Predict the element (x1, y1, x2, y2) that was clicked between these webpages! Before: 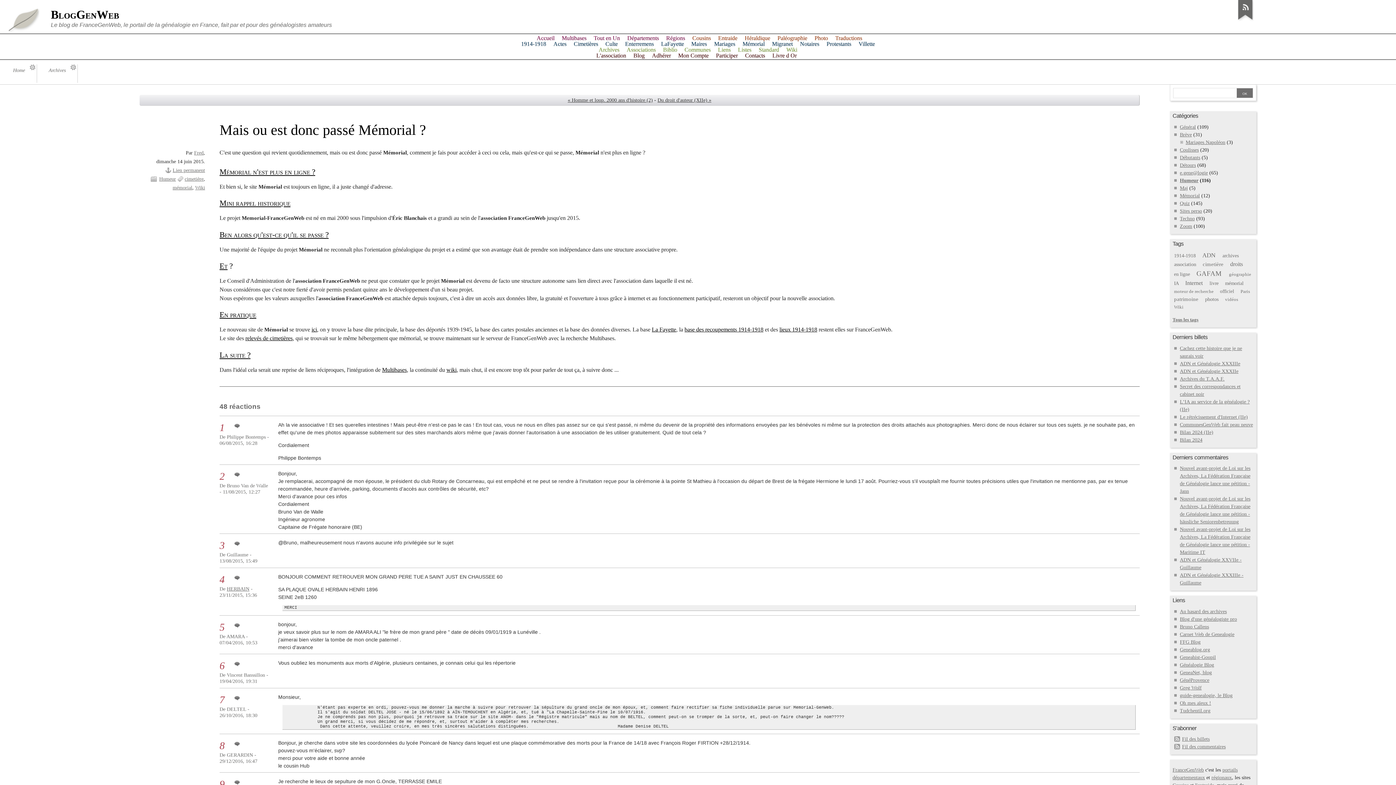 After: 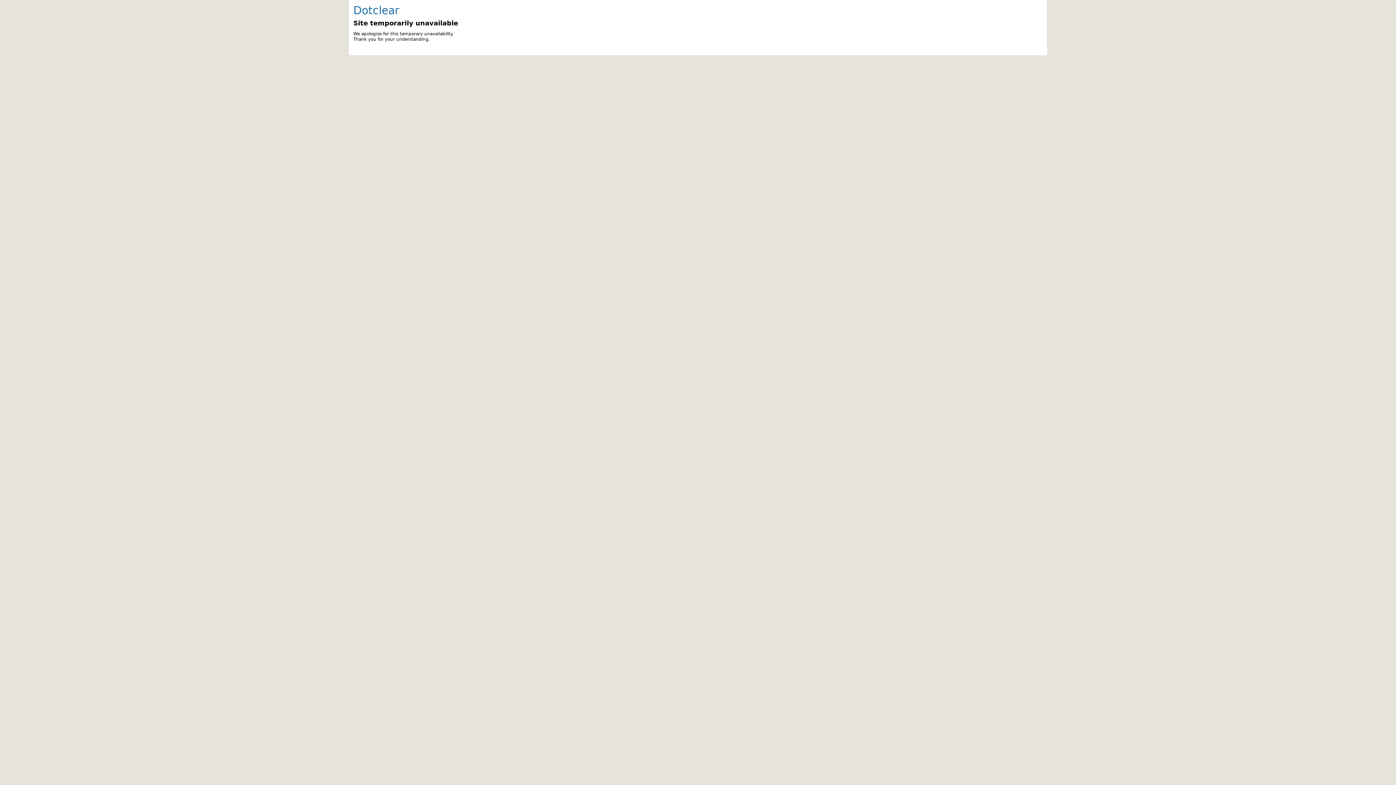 Action: label: Bruno Callens bbox: (1180, 624, 1209, 629)